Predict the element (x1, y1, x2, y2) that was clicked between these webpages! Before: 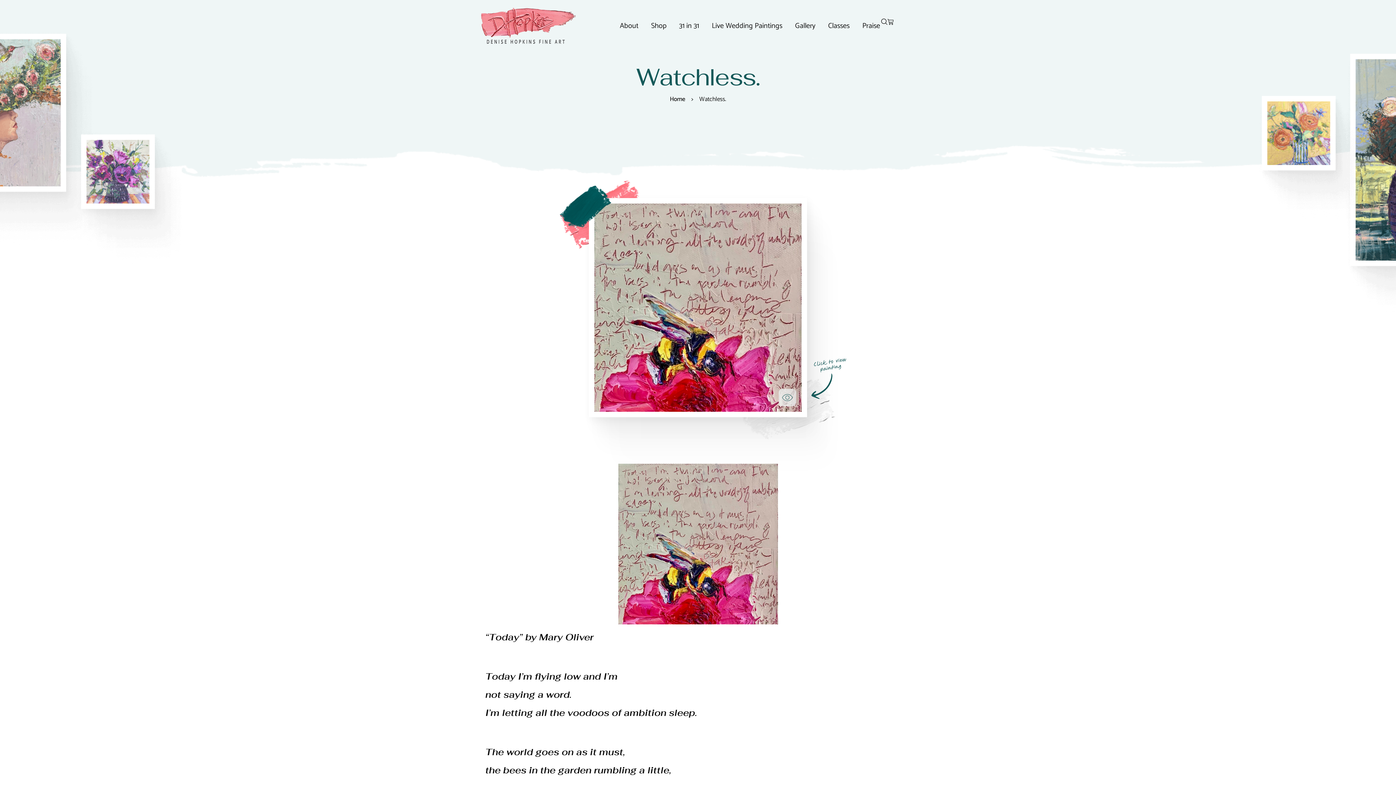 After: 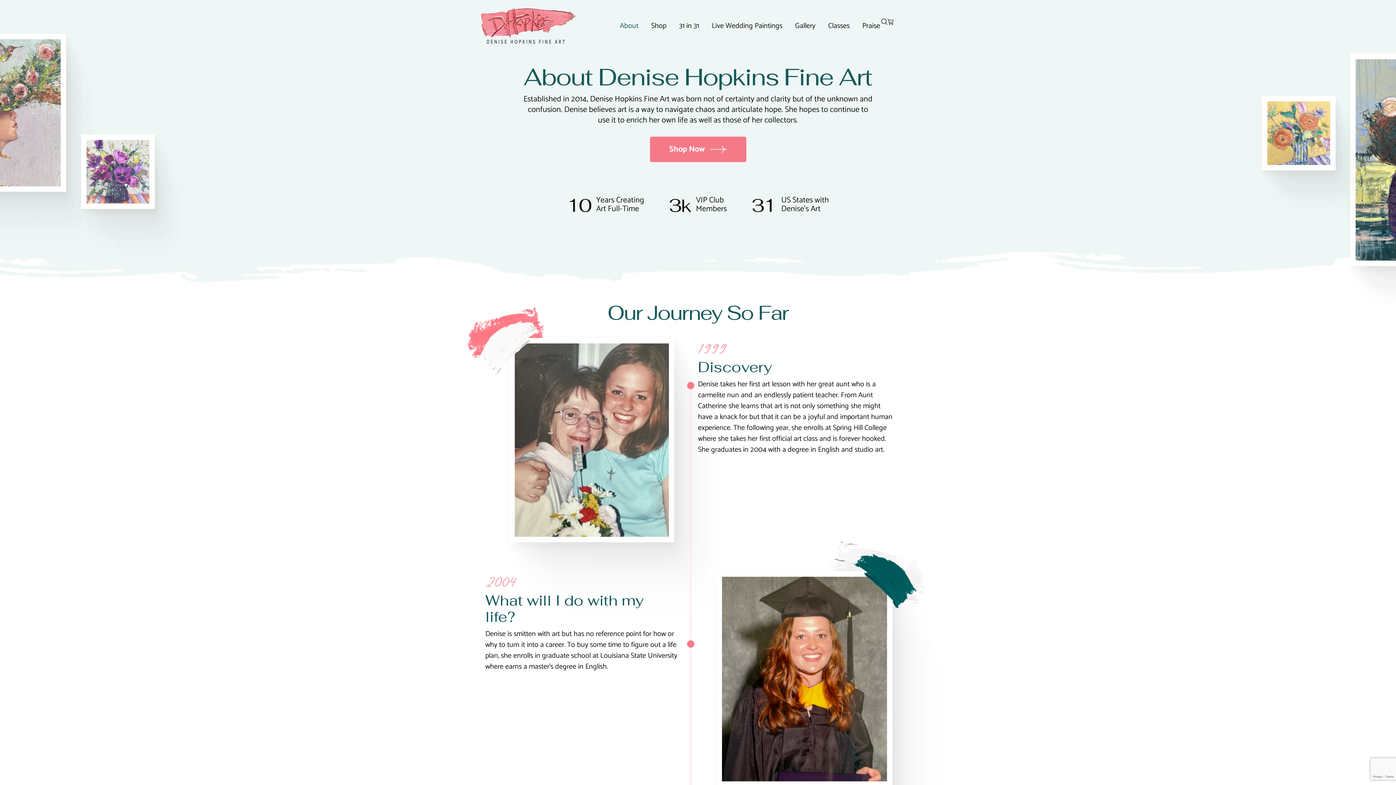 Action: label: About bbox: (620, 17, 638, 34)